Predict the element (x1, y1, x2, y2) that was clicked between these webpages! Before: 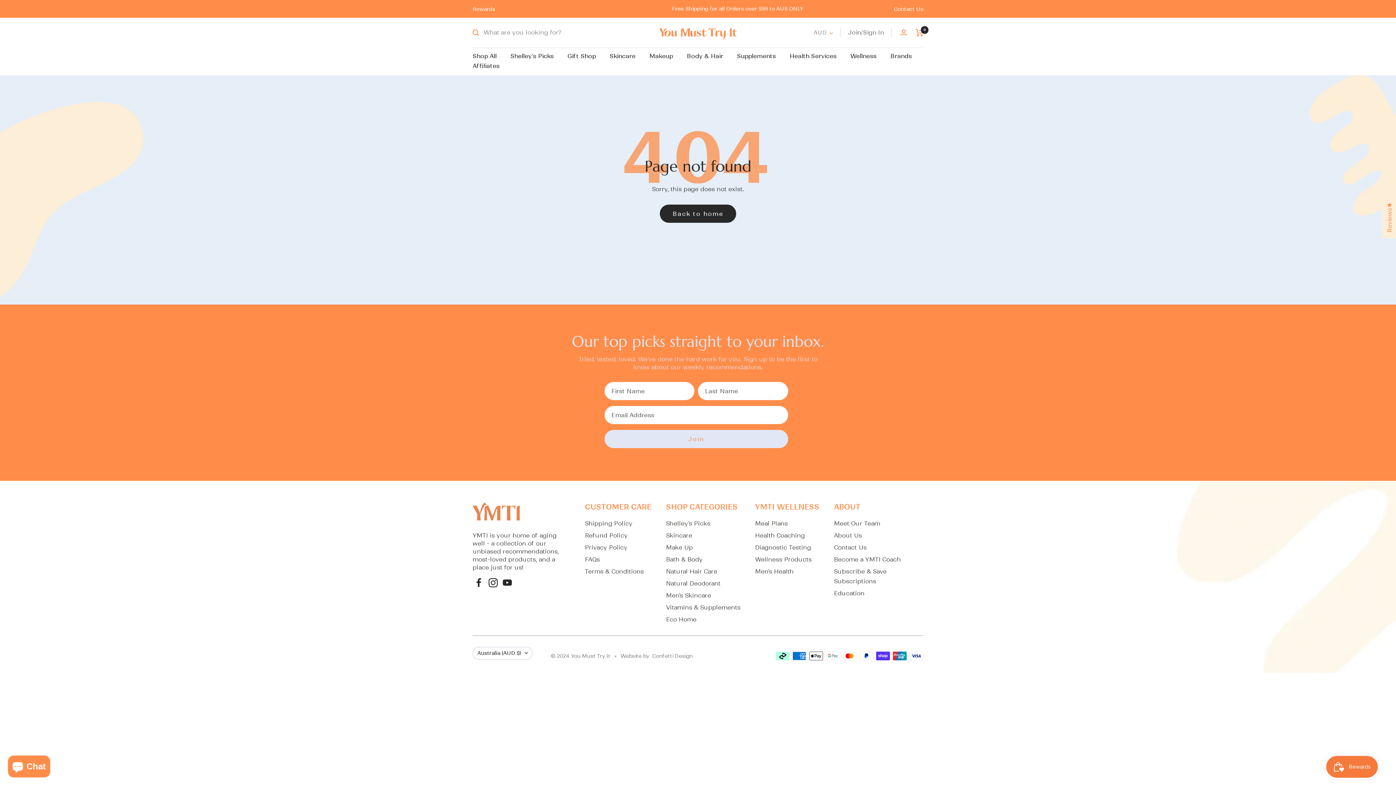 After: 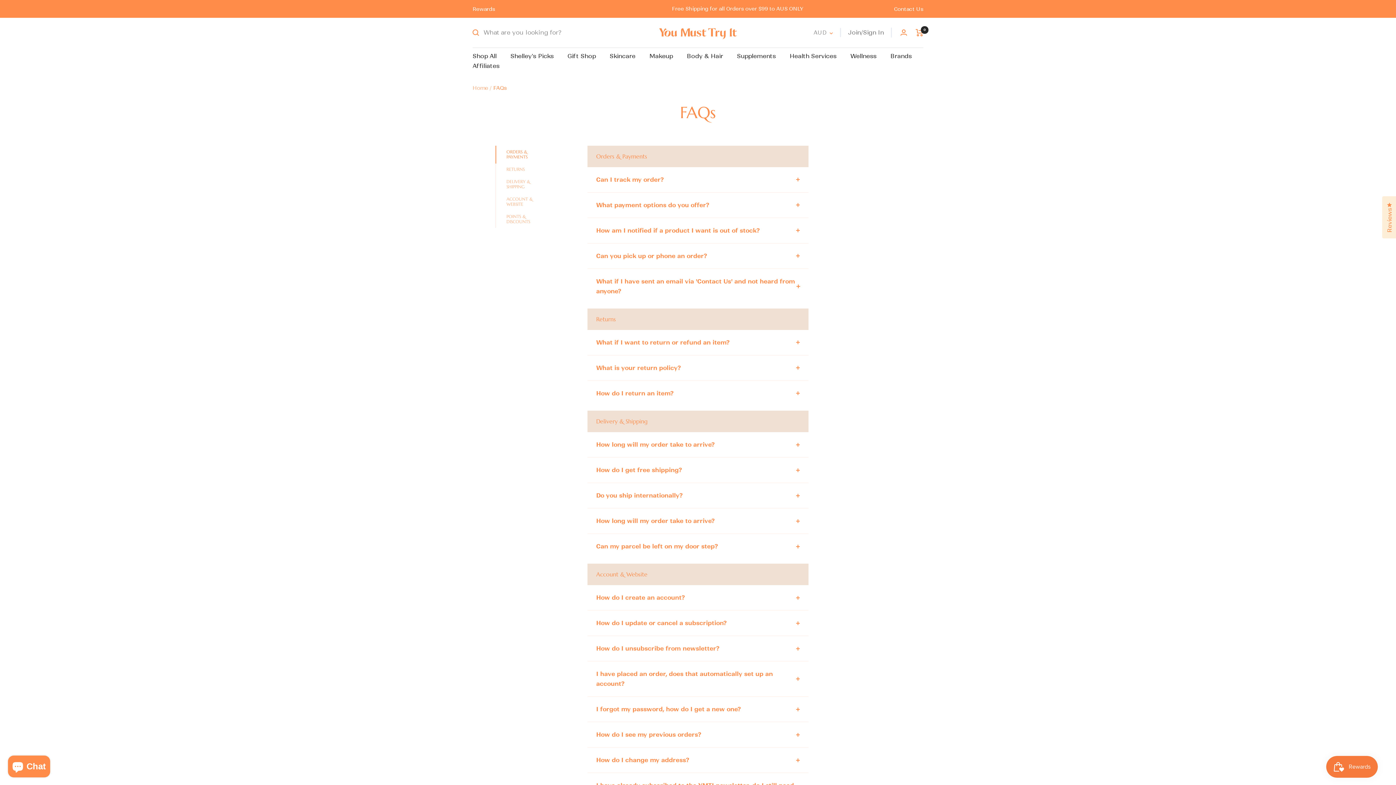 Action: bbox: (585, 554, 600, 564) label: FAQs